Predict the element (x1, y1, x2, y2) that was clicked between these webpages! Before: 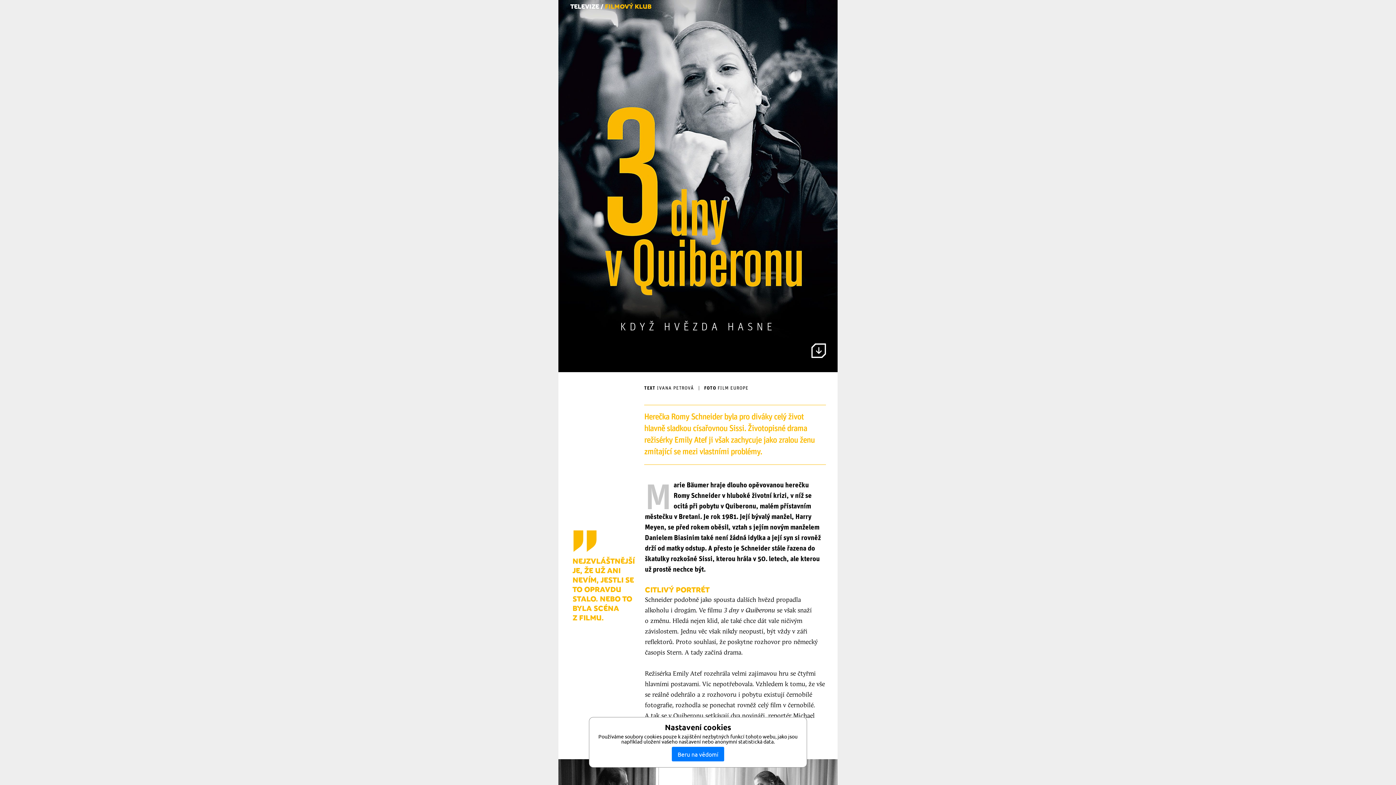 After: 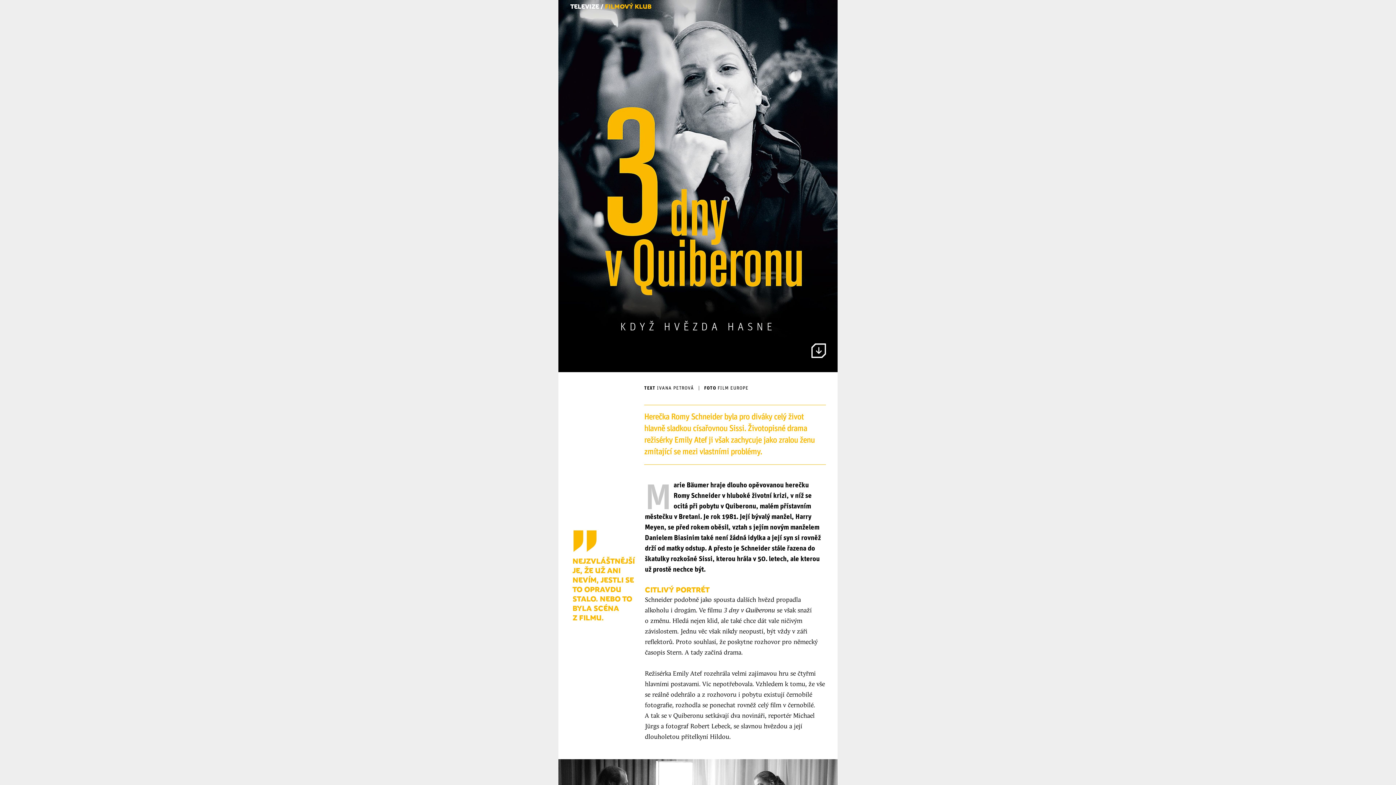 Action: bbox: (672, 747, 724, 761) label: Beru na vědomí